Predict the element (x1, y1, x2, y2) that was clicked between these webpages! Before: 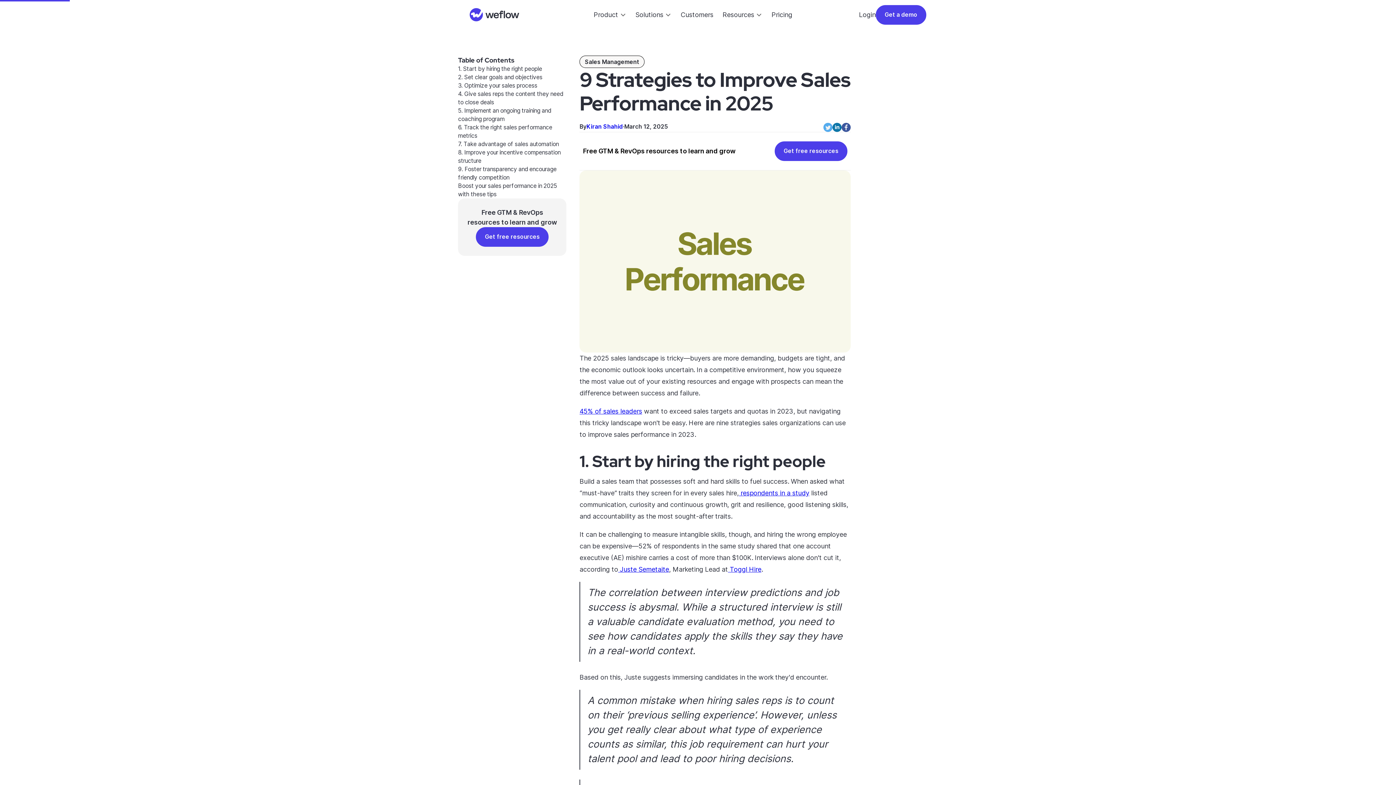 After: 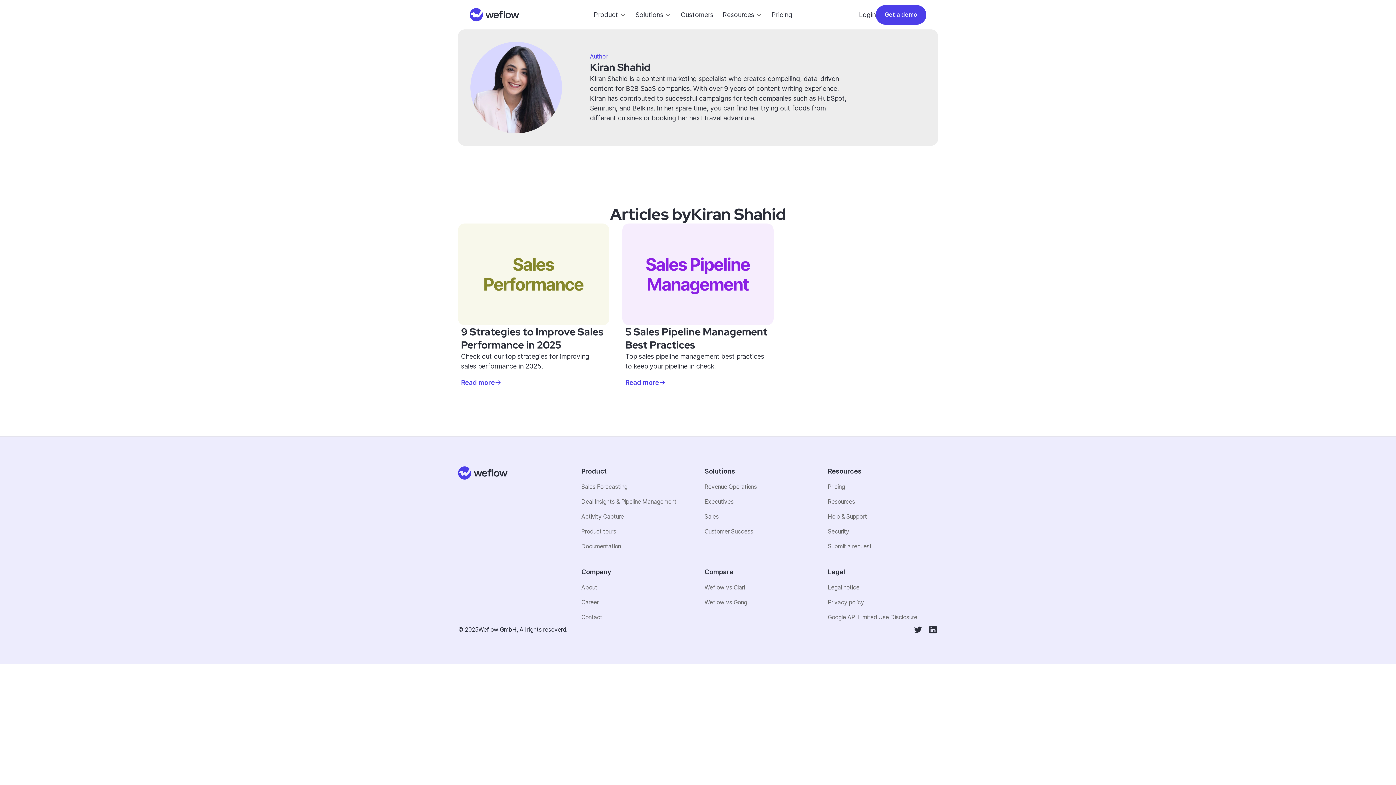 Action: label: Kiran Shahid bbox: (586, 122, 623, 131)